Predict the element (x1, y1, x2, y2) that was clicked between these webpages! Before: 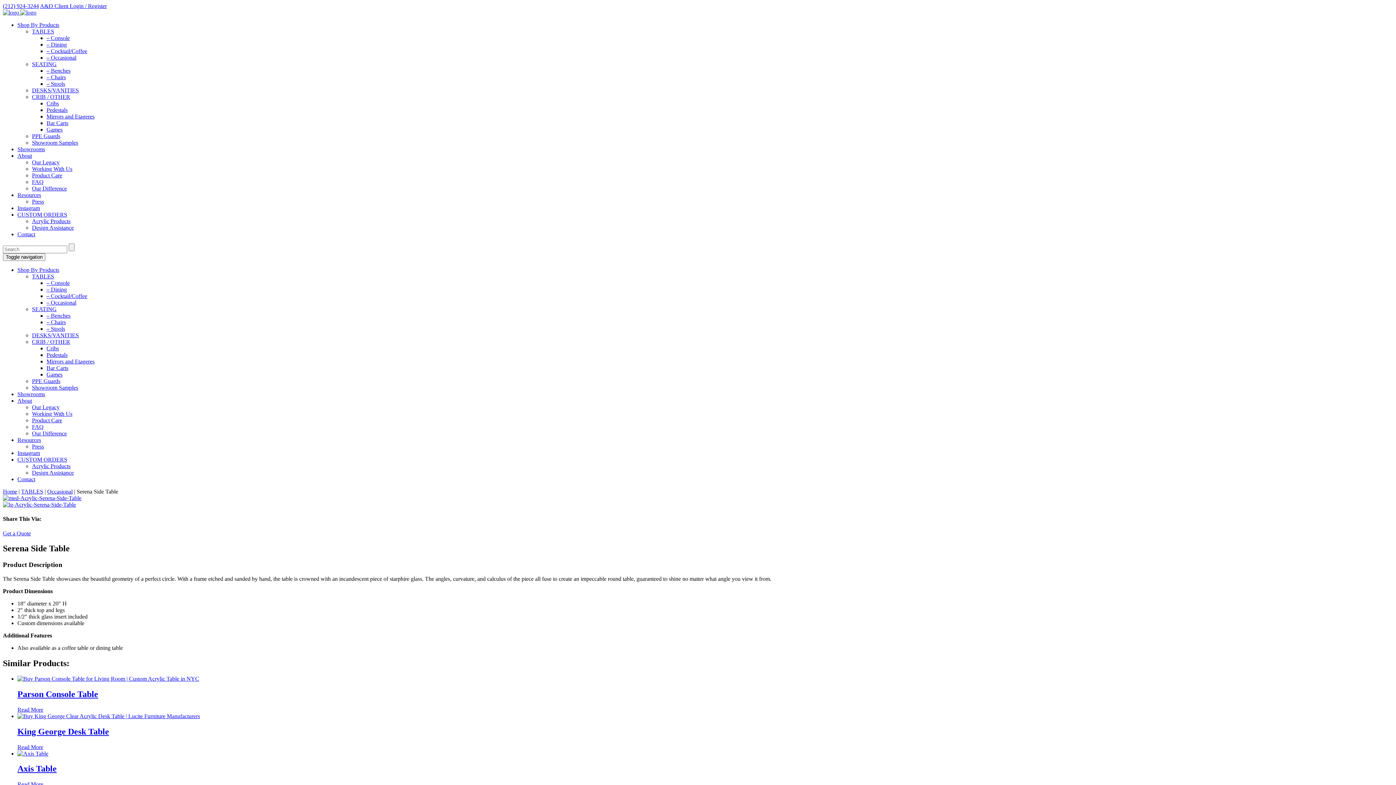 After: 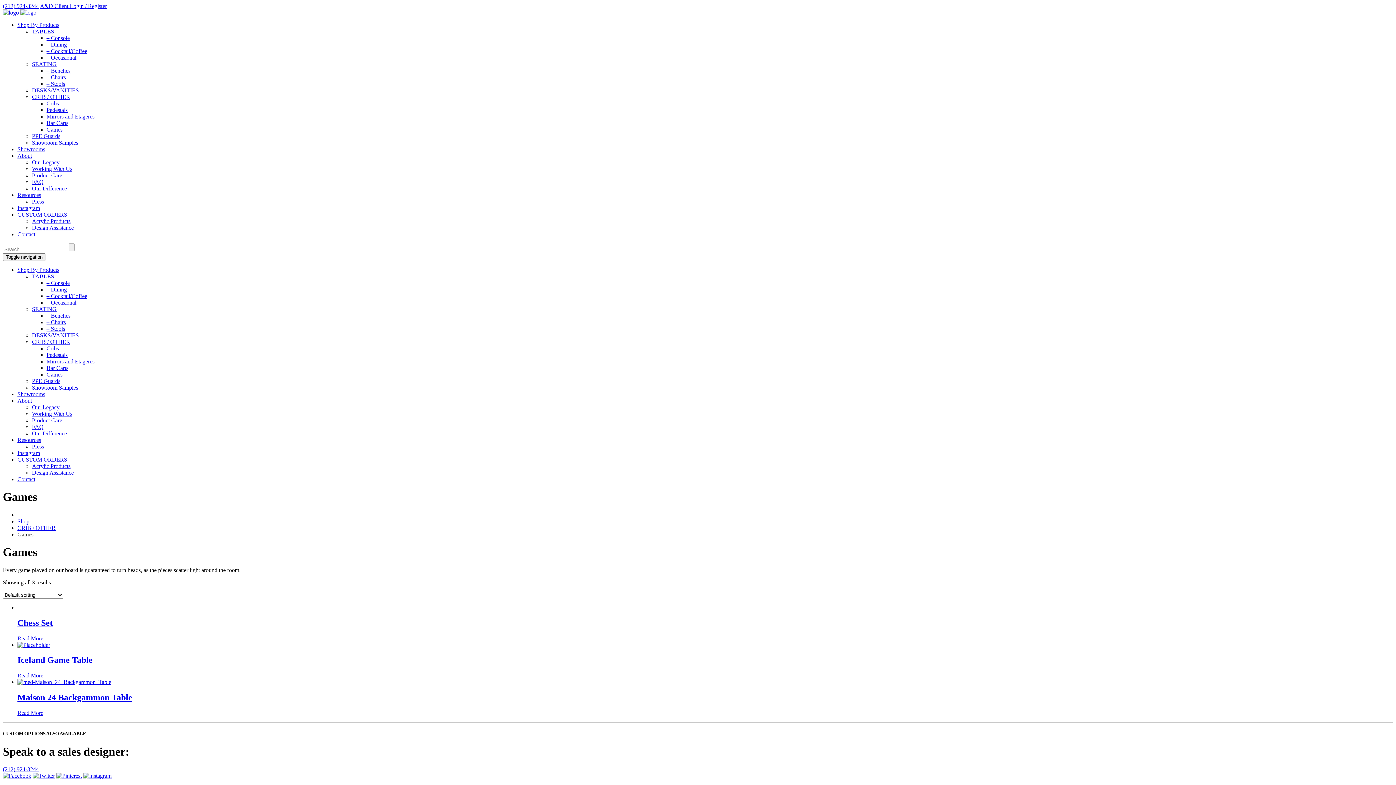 Action: label: Games bbox: (46, 371, 62, 377)